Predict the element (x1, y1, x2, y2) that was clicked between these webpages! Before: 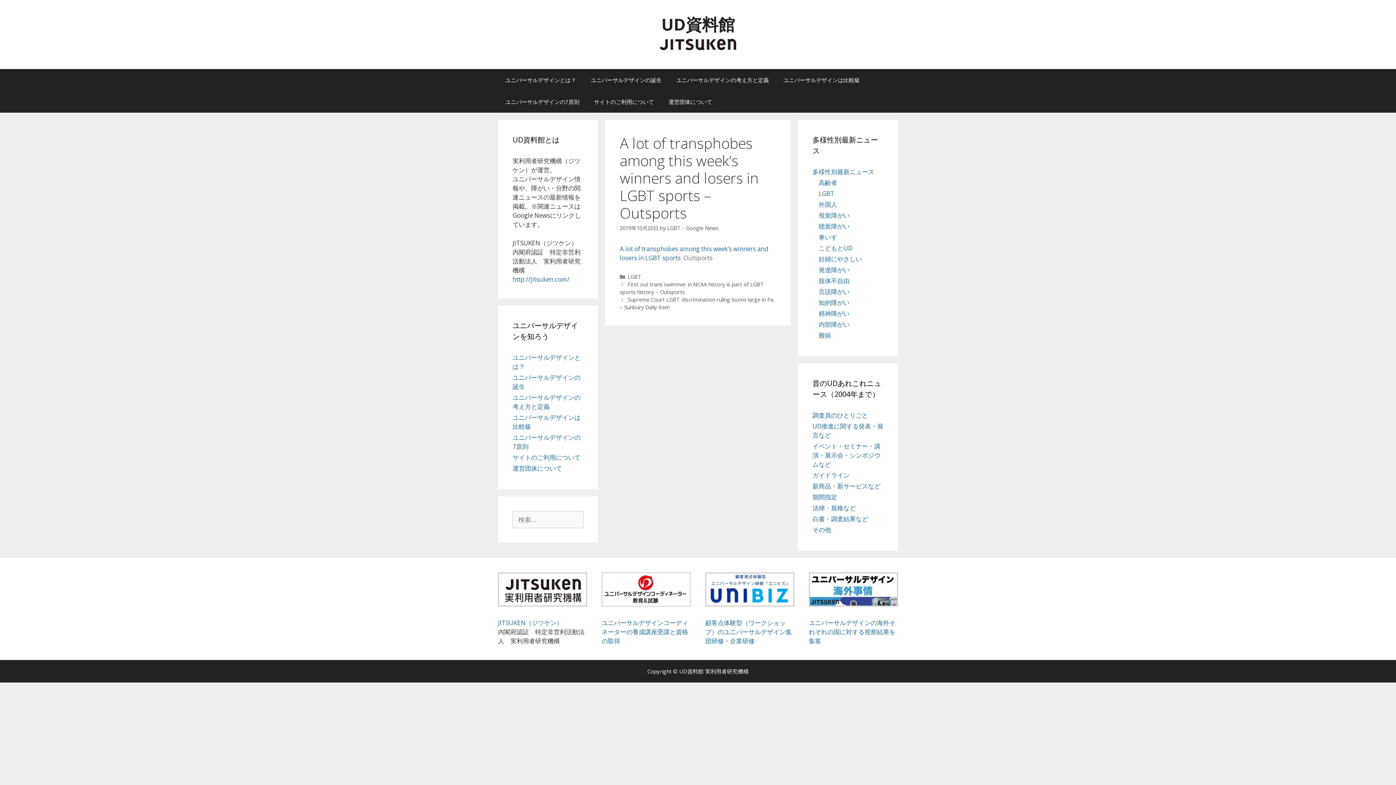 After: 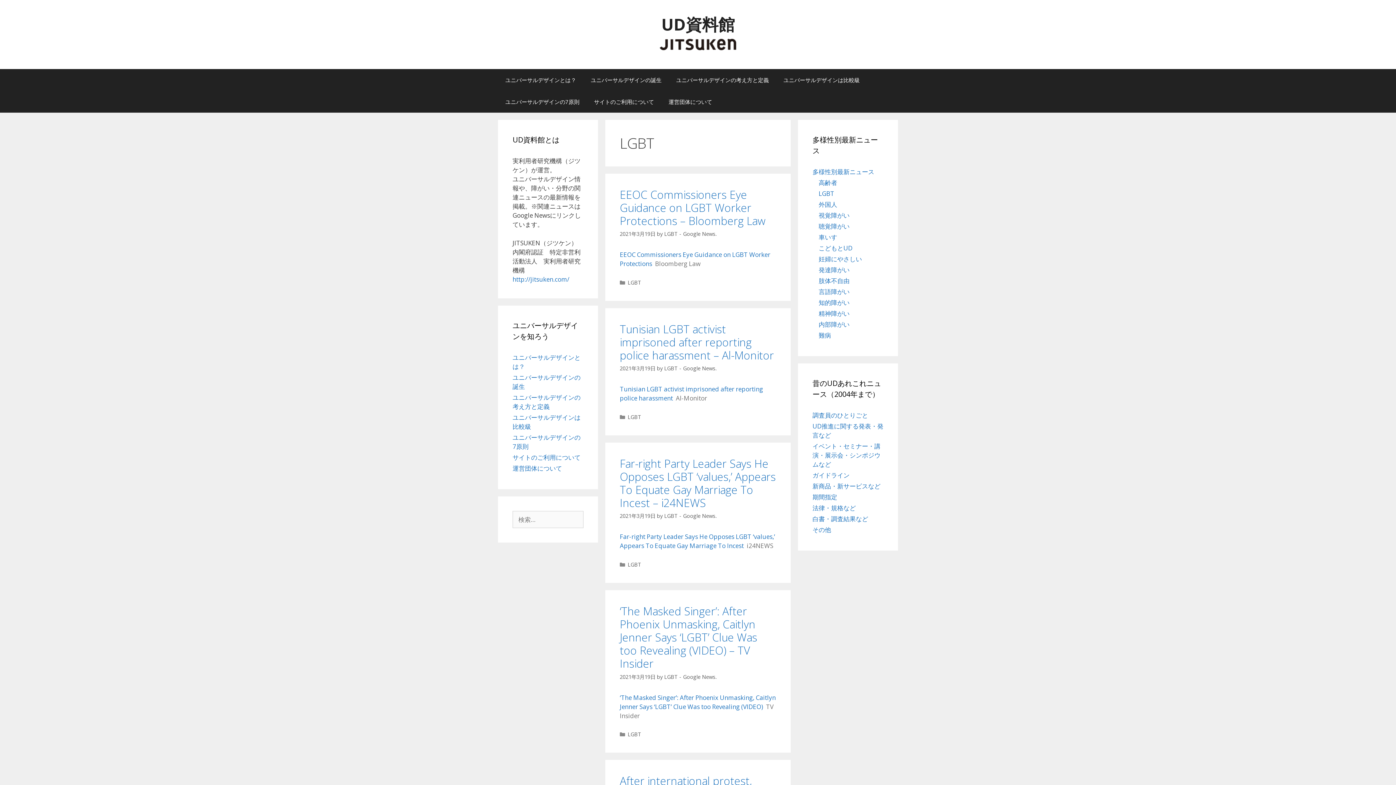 Action: bbox: (818, 189, 834, 197) label: LGBT